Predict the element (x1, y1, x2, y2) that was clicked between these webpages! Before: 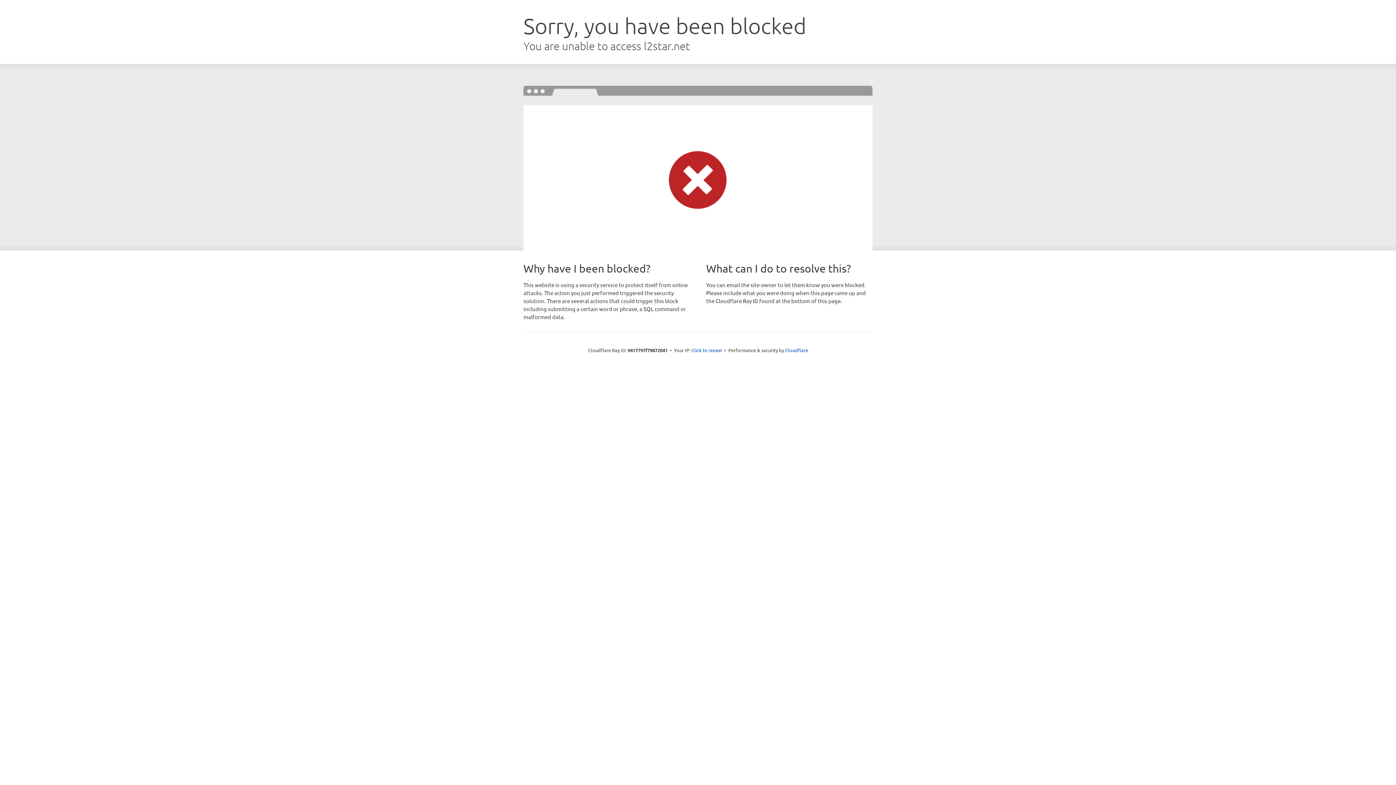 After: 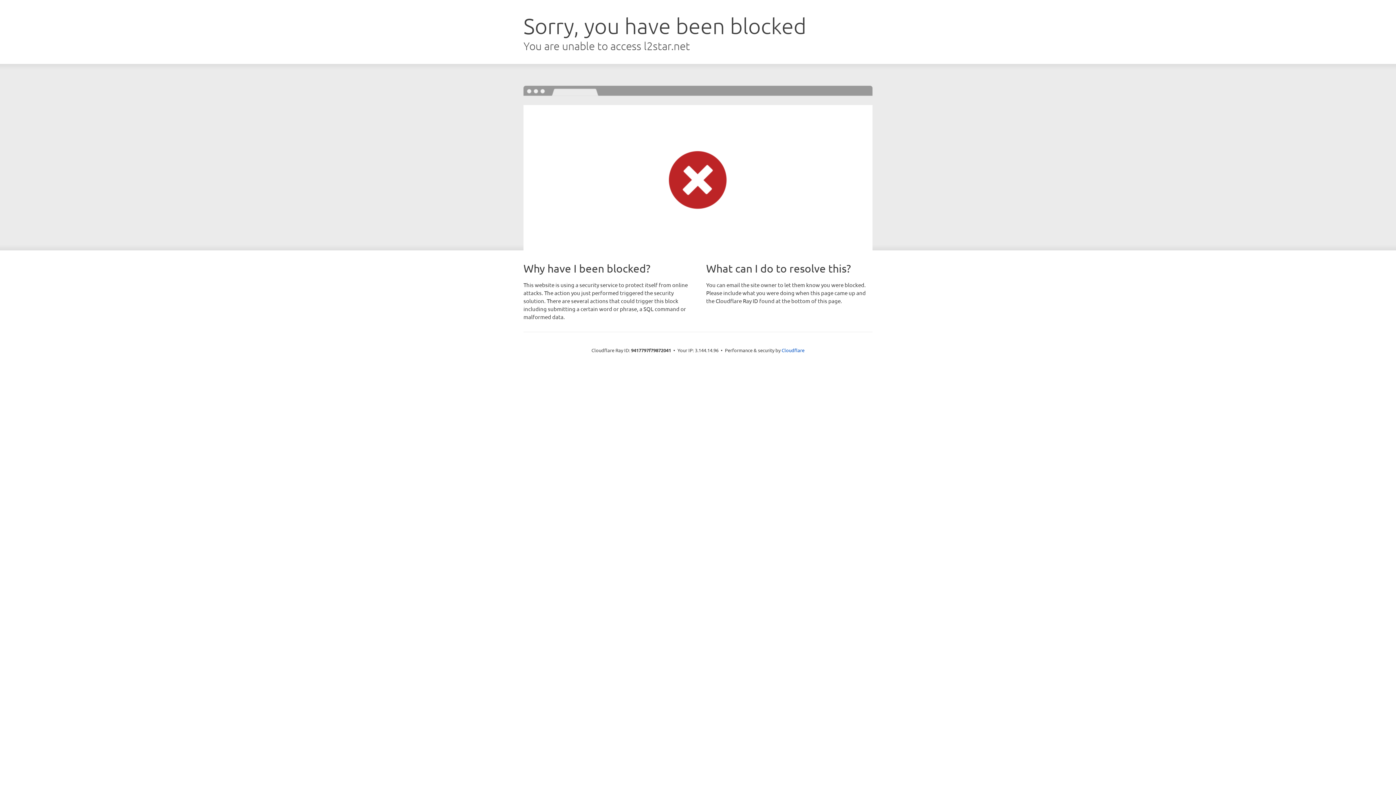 Action: label: Click to reveal bbox: (691, 346, 722, 353)